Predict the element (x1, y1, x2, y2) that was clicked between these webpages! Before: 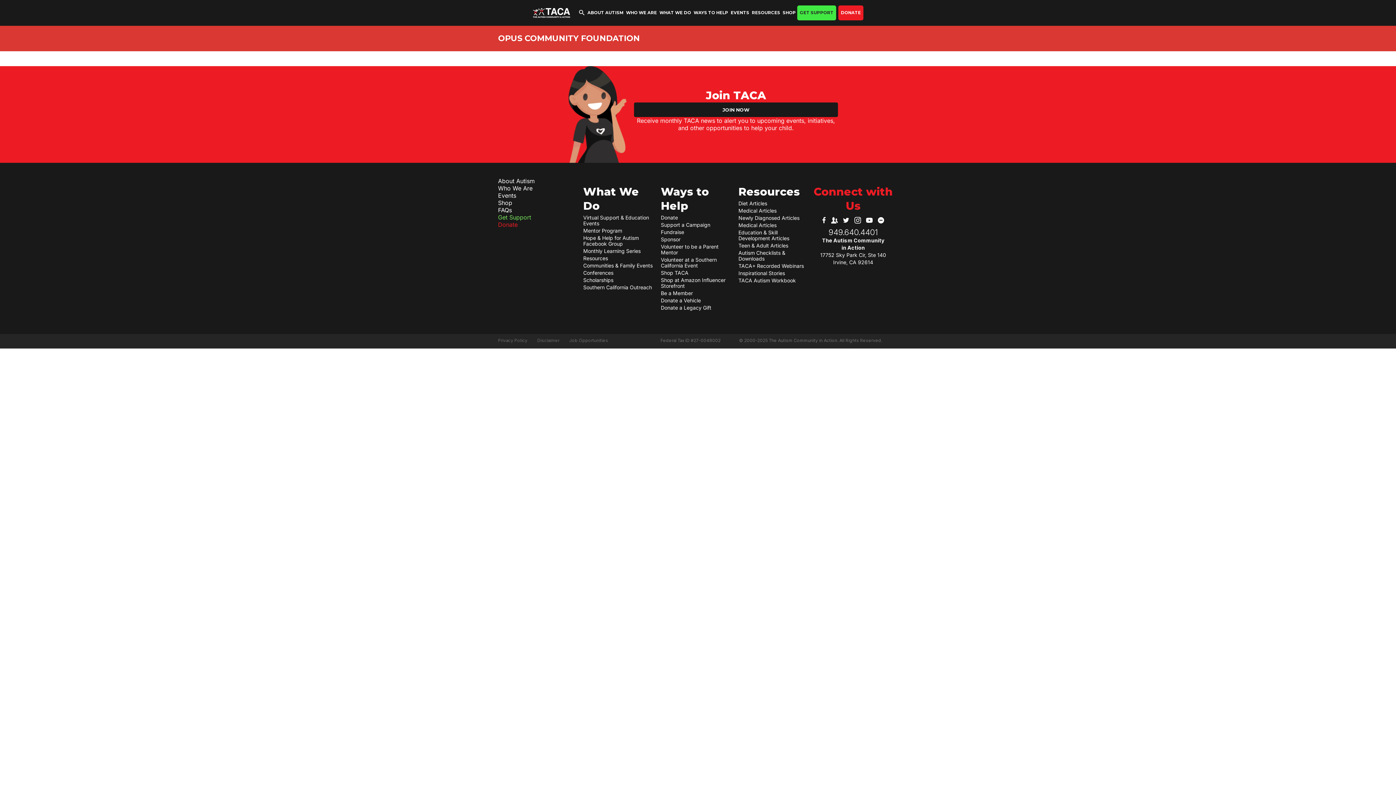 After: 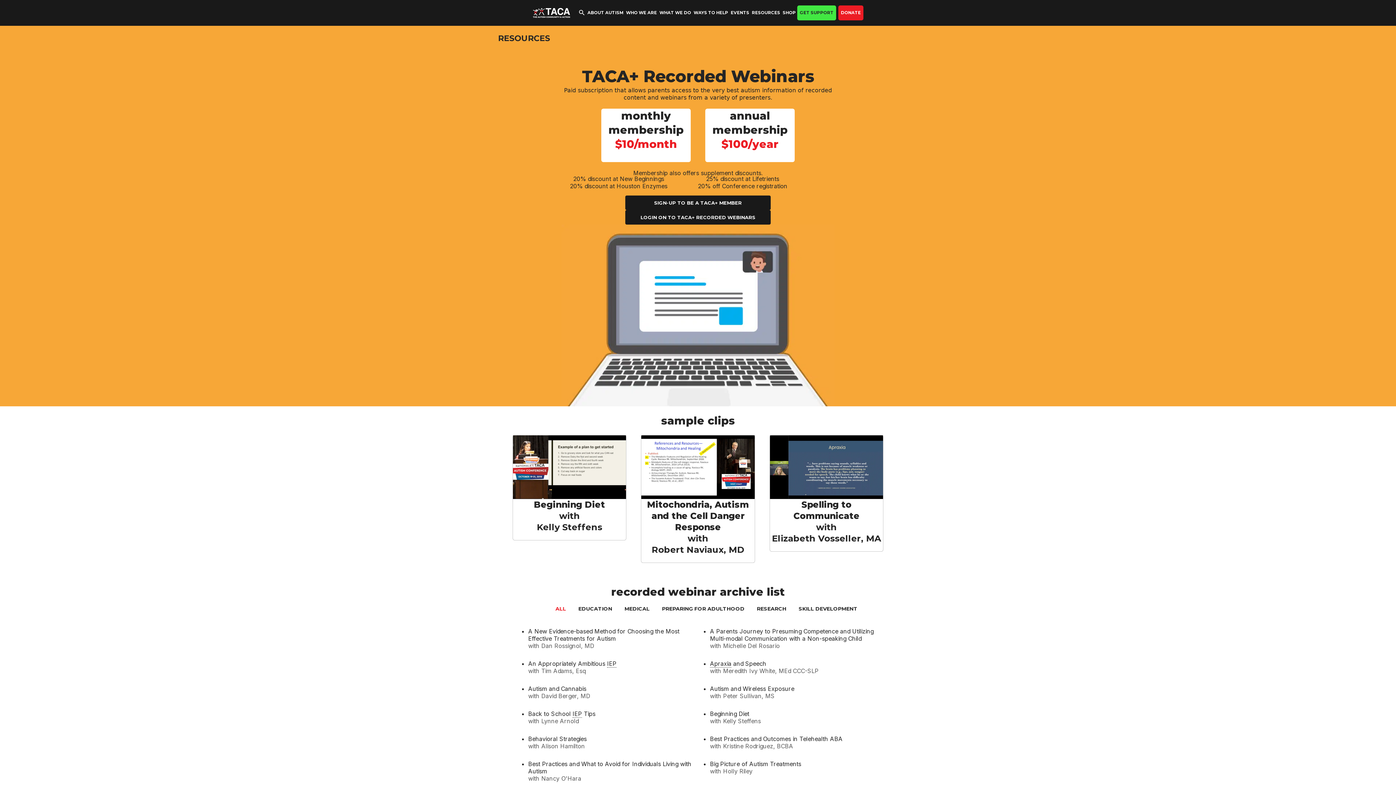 Action: bbox: (738, 262, 804, 269) label: TACA+ Recorded Webinars